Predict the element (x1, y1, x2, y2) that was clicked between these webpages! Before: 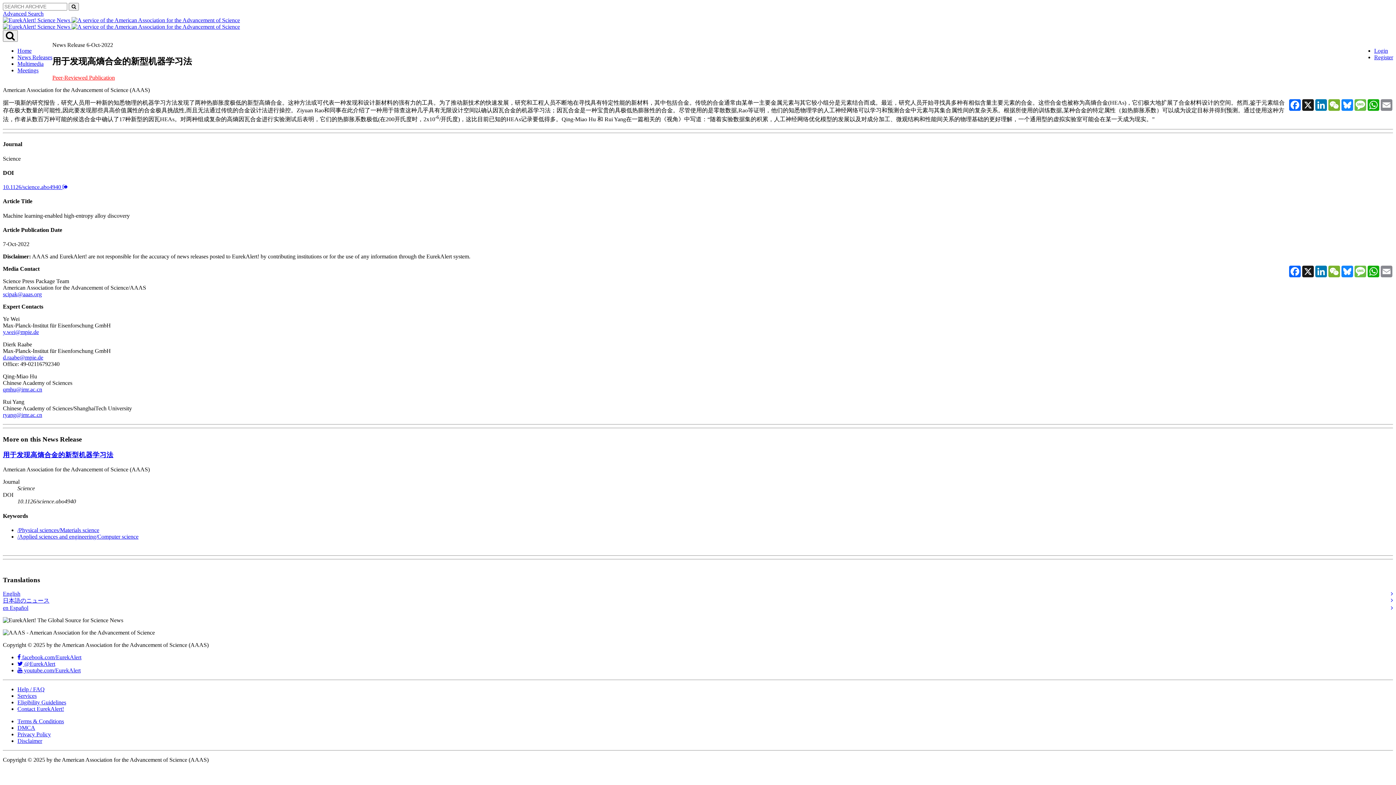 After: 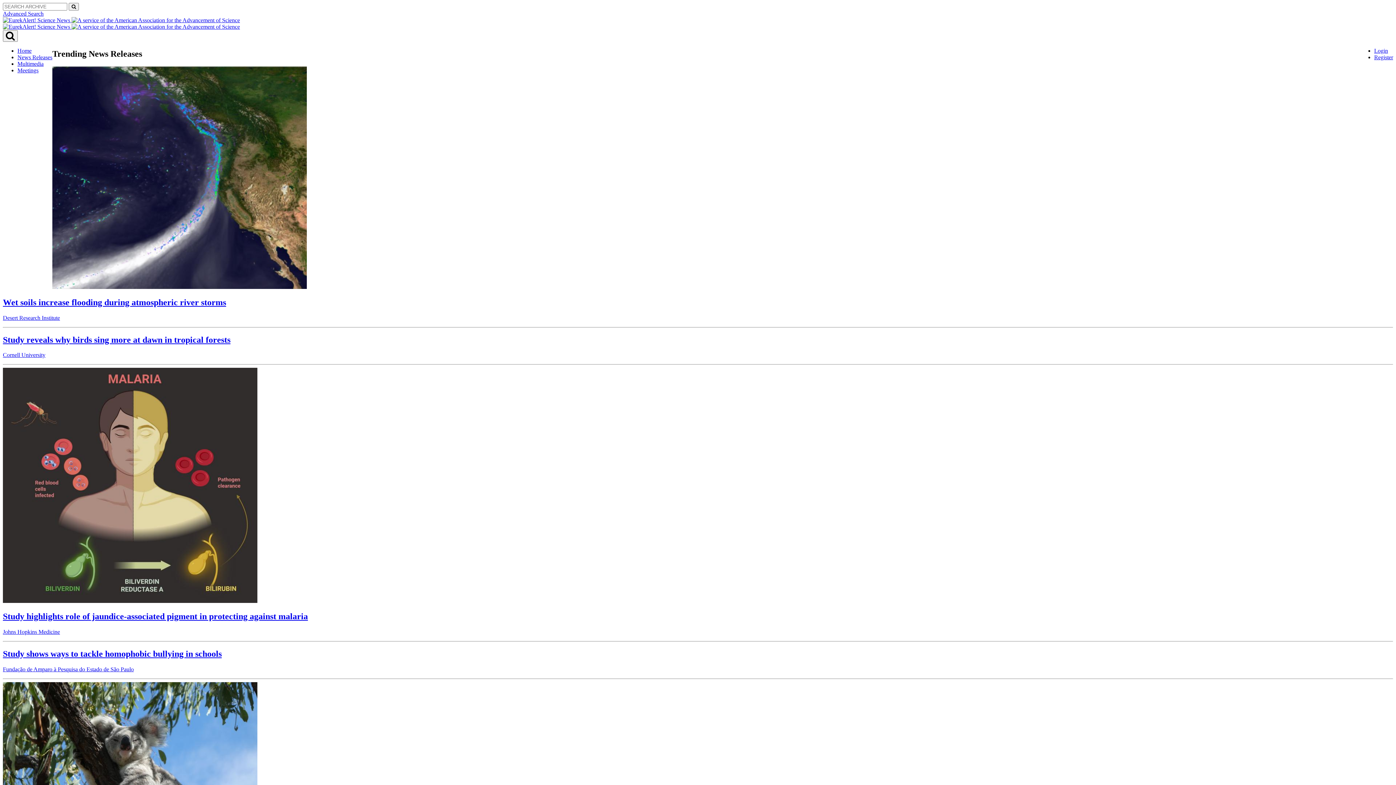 Action: bbox: (71, 23, 240, 29)